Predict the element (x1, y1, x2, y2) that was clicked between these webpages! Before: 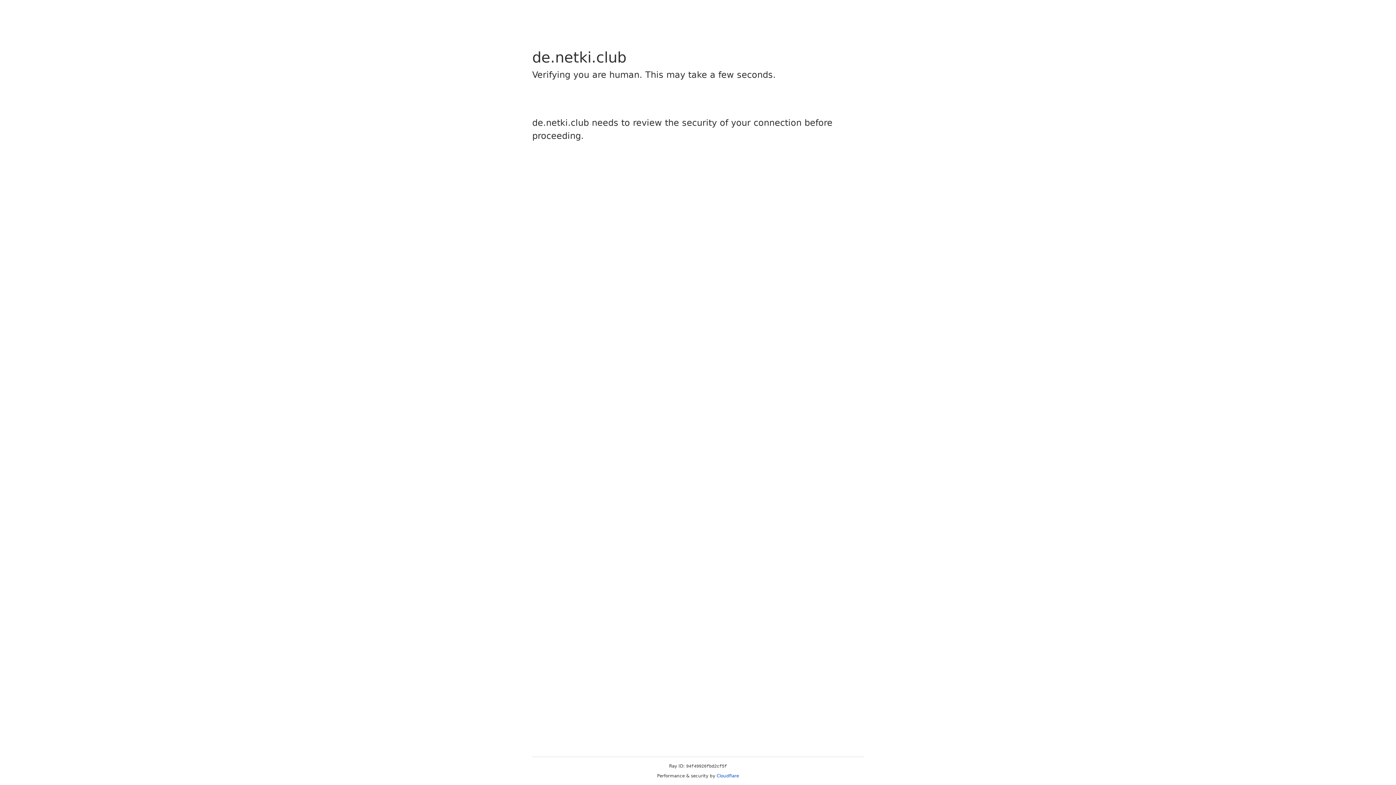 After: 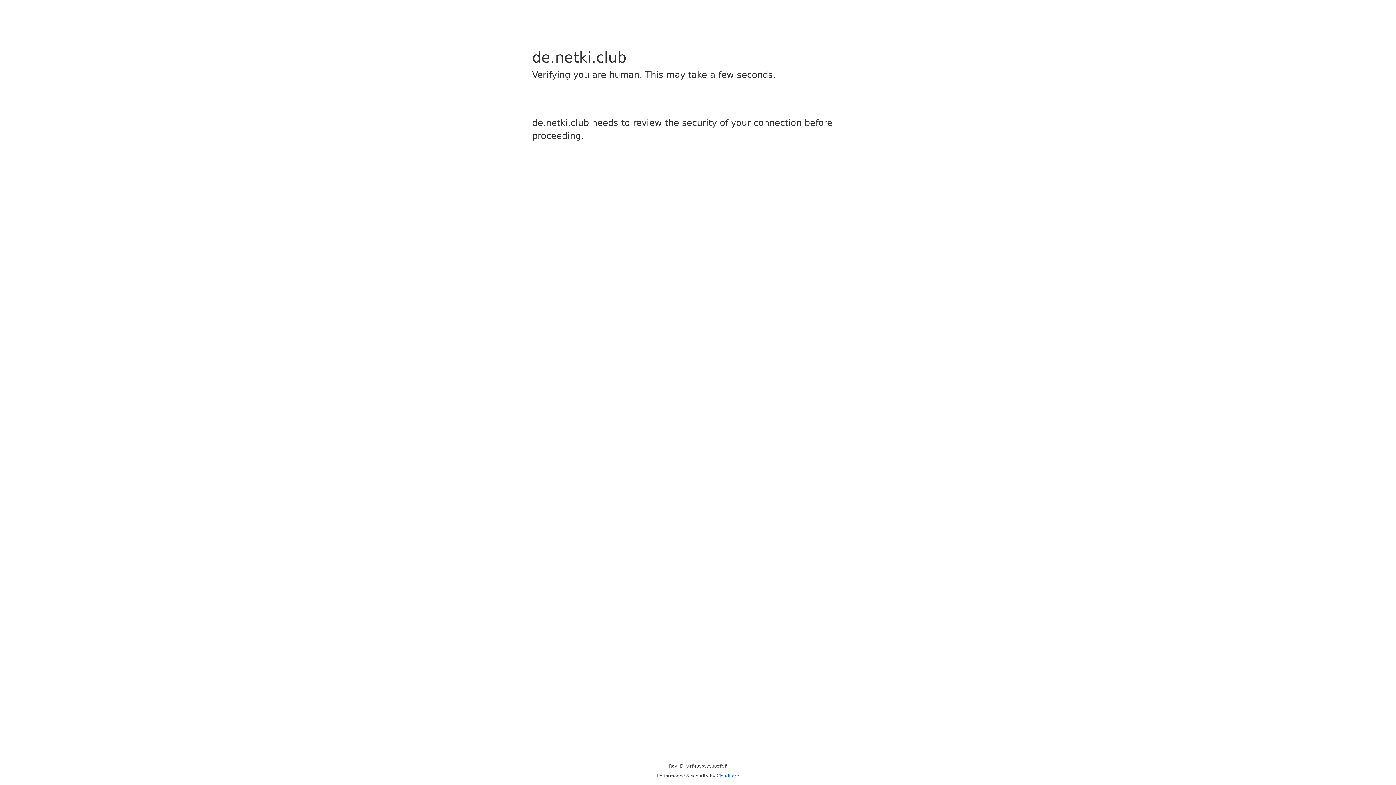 Action: bbox: (716, 773, 739, 778) label: Cloudflare